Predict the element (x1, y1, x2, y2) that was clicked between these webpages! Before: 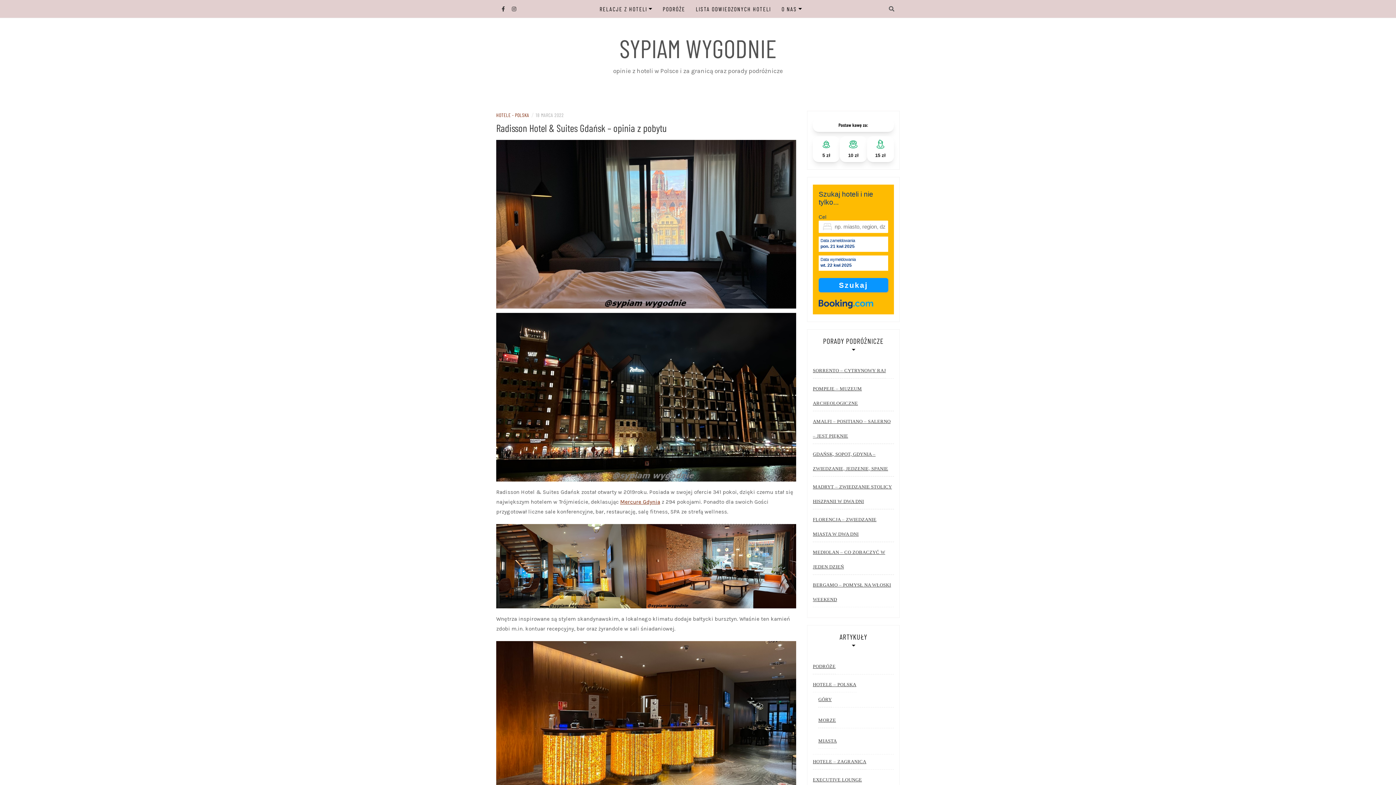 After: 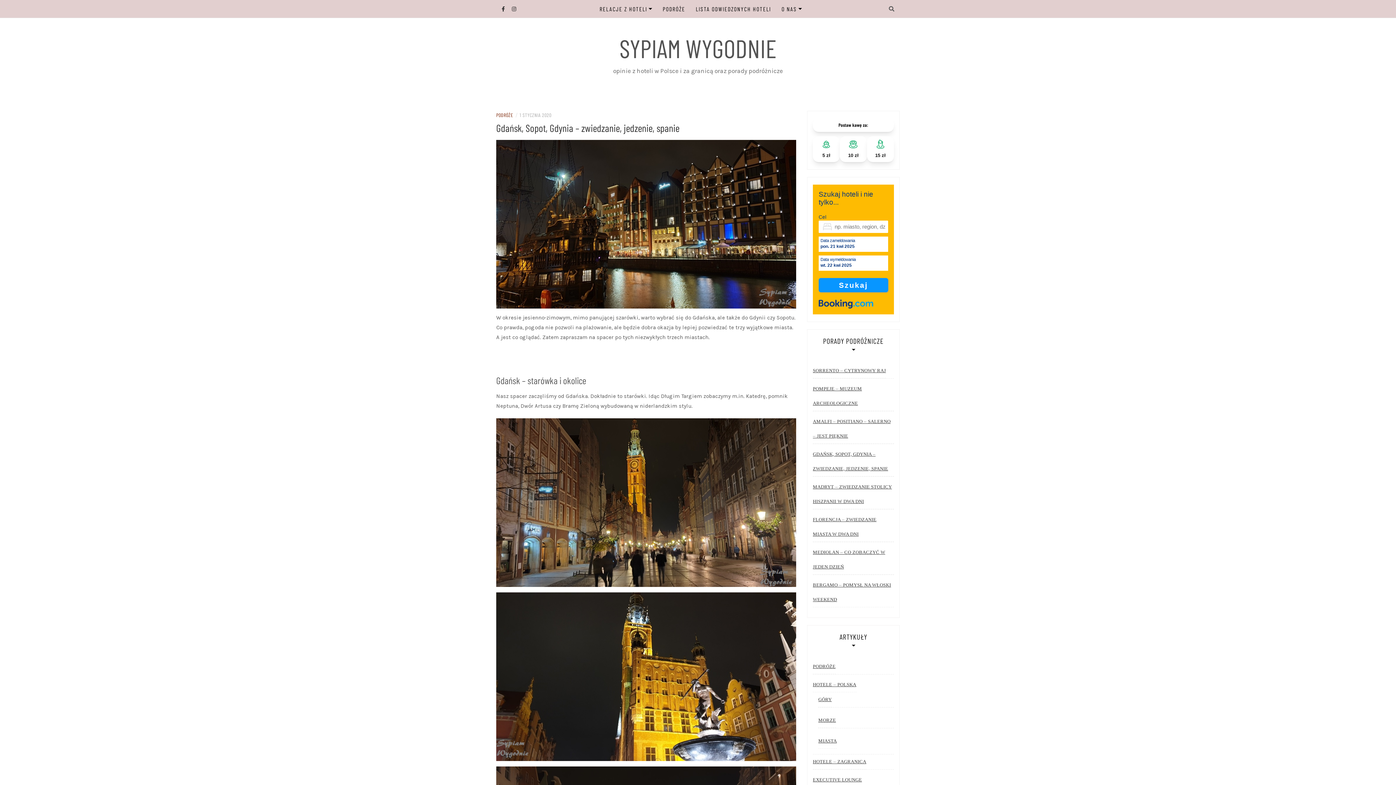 Action: label: GDAŃSK, SOPOT, GDYNIA – ZWIEDZANIE, JEDZENIE, SPANIE bbox: (813, 447, 894, 476)